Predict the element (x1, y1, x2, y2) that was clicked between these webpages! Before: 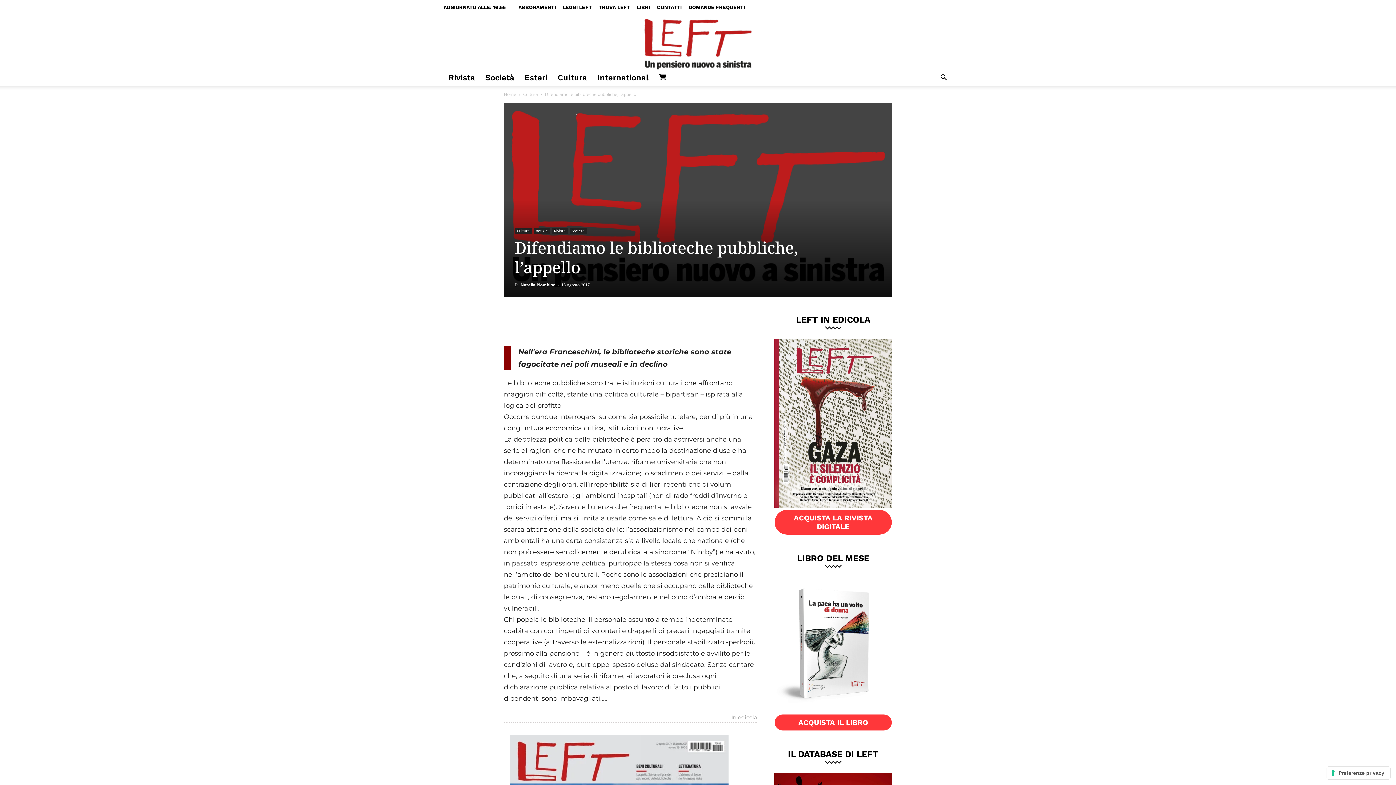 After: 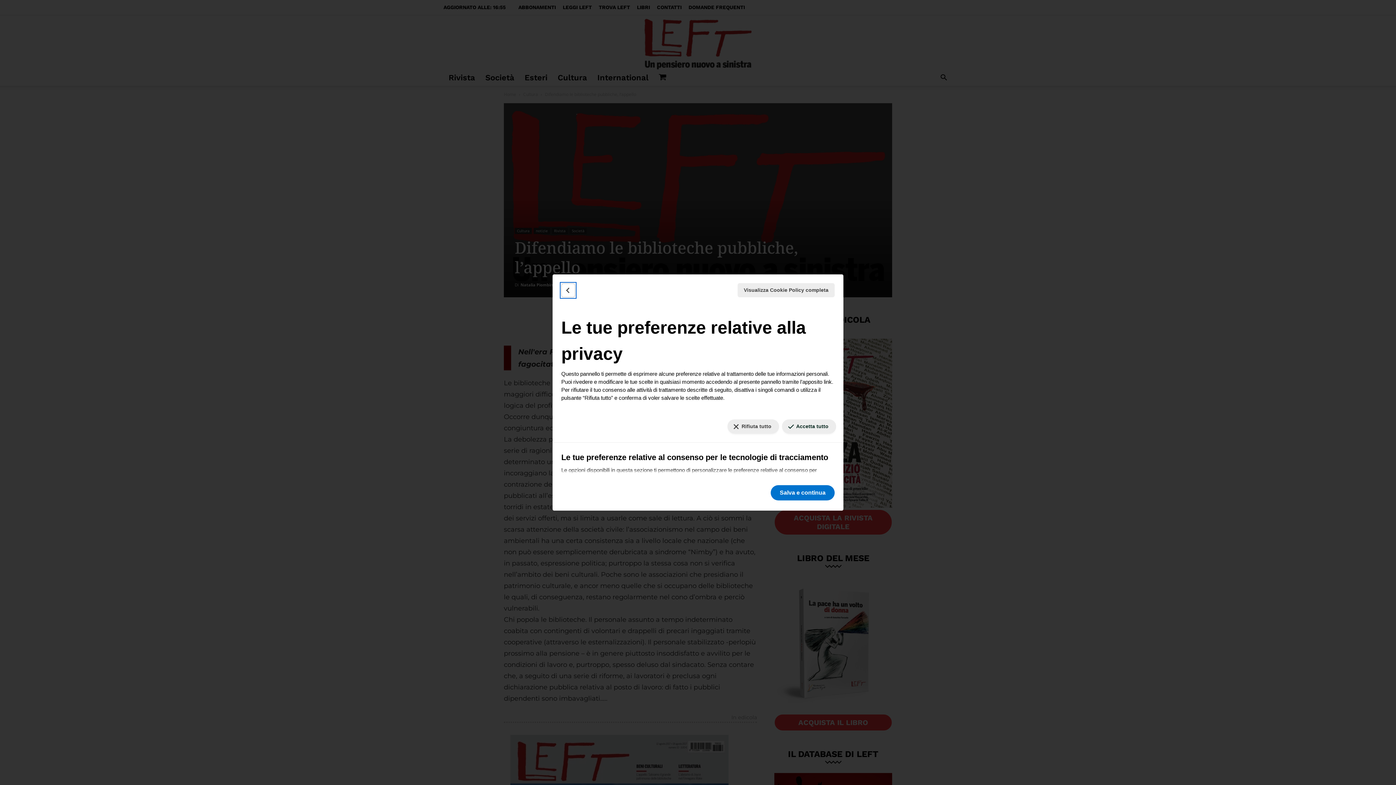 Action: label: Le tue preferenze relative al consenso per le tecnologie di tracciamento bbox: (1327, 767, 1390, 779)